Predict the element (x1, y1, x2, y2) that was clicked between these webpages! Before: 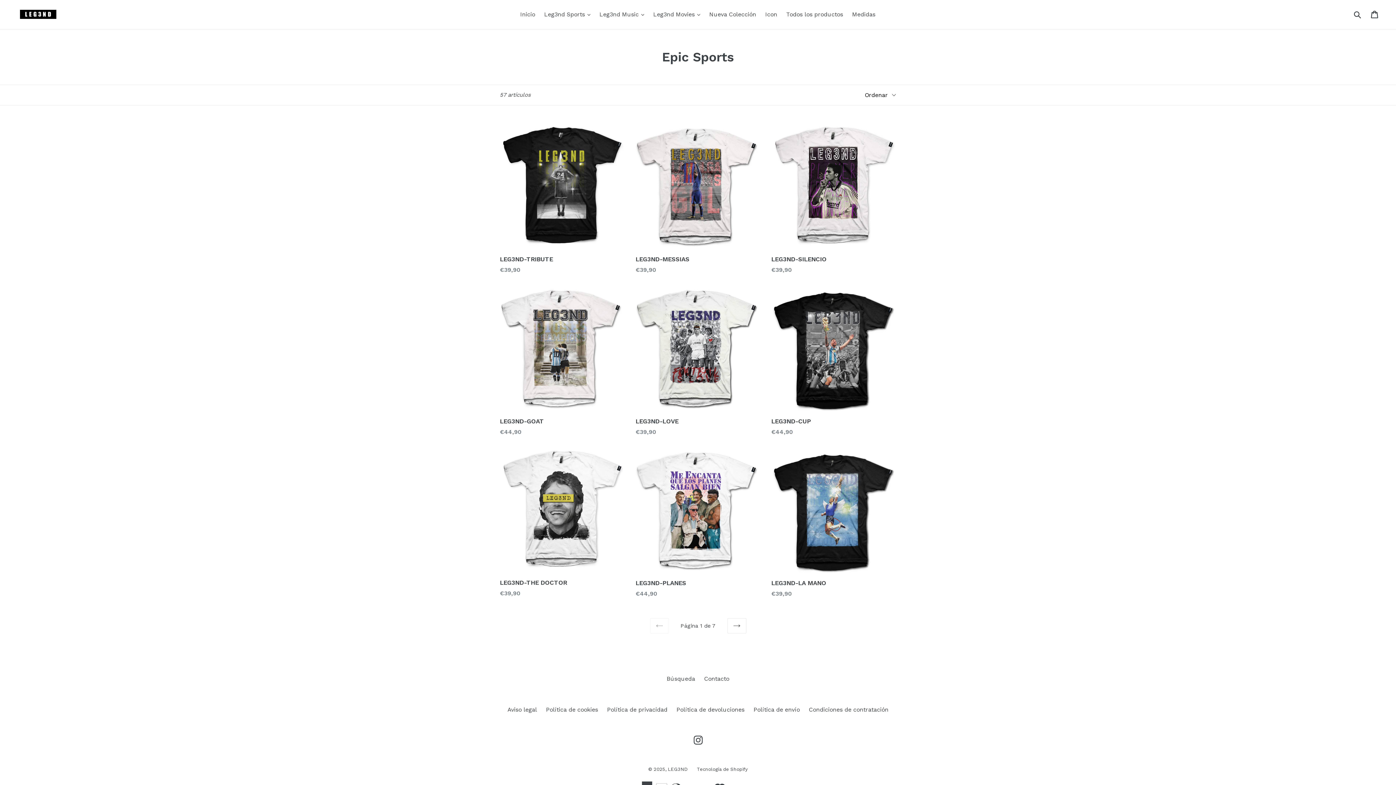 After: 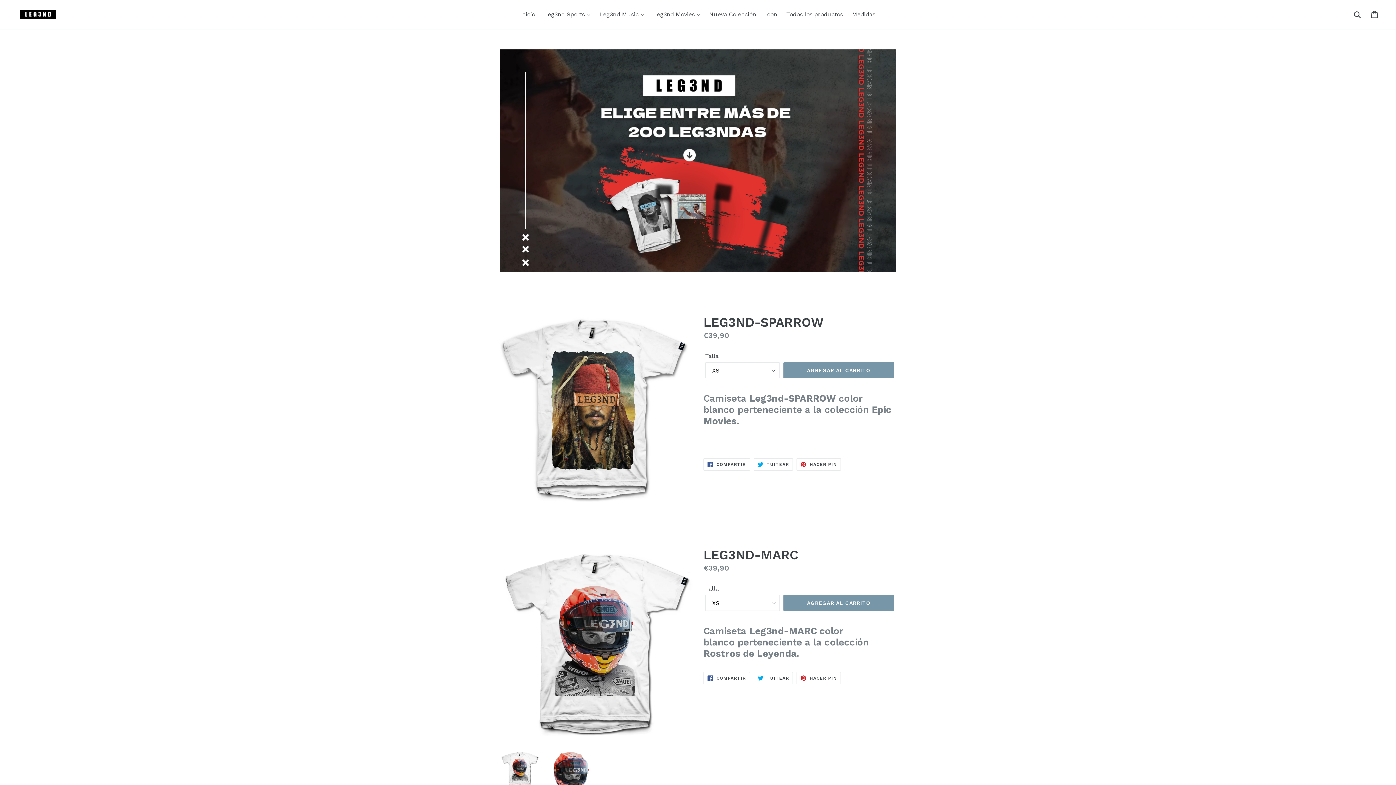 Action: label: Inicio bbox: (516, 9, 538, 20)